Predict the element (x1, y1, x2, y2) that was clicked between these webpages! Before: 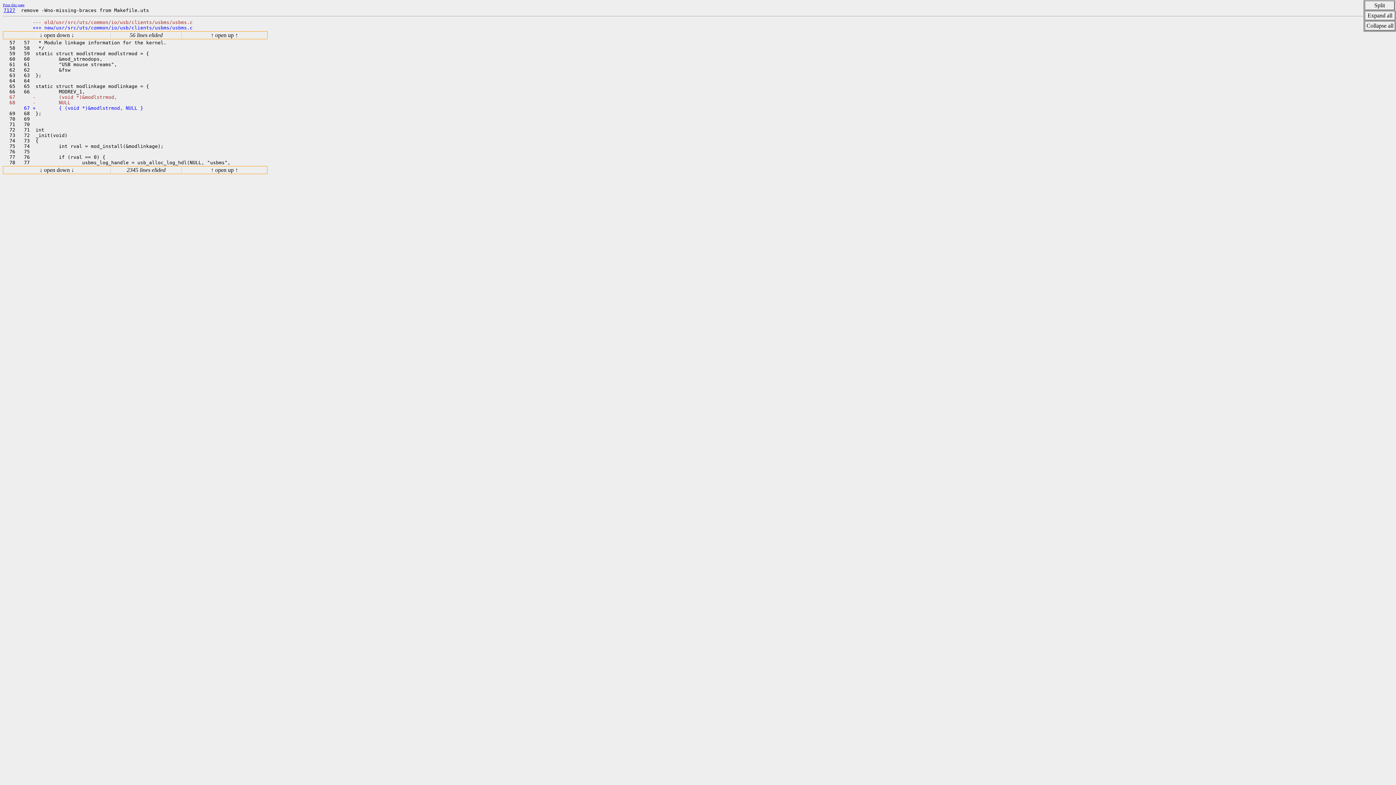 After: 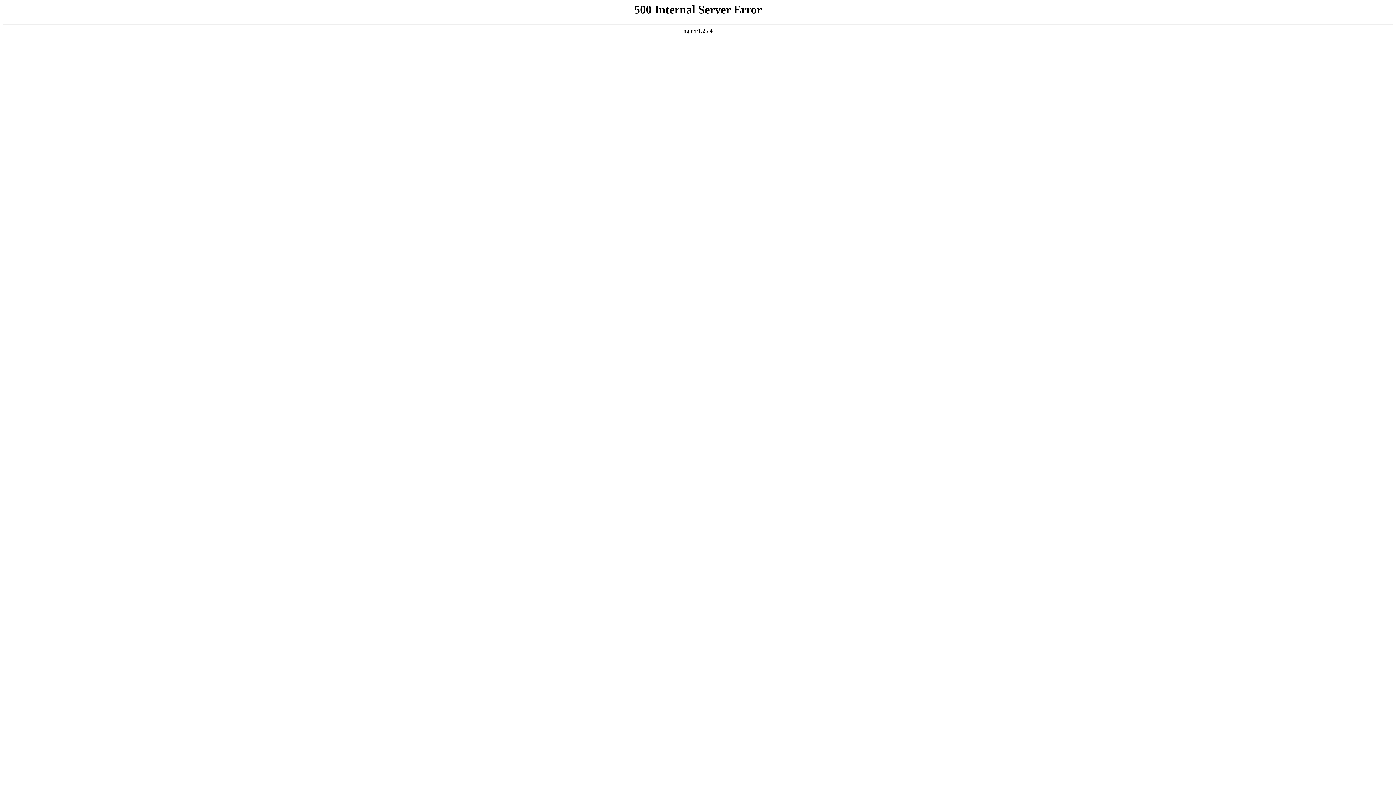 Action: bbox: (3, 7, 15, 13) label: 7127